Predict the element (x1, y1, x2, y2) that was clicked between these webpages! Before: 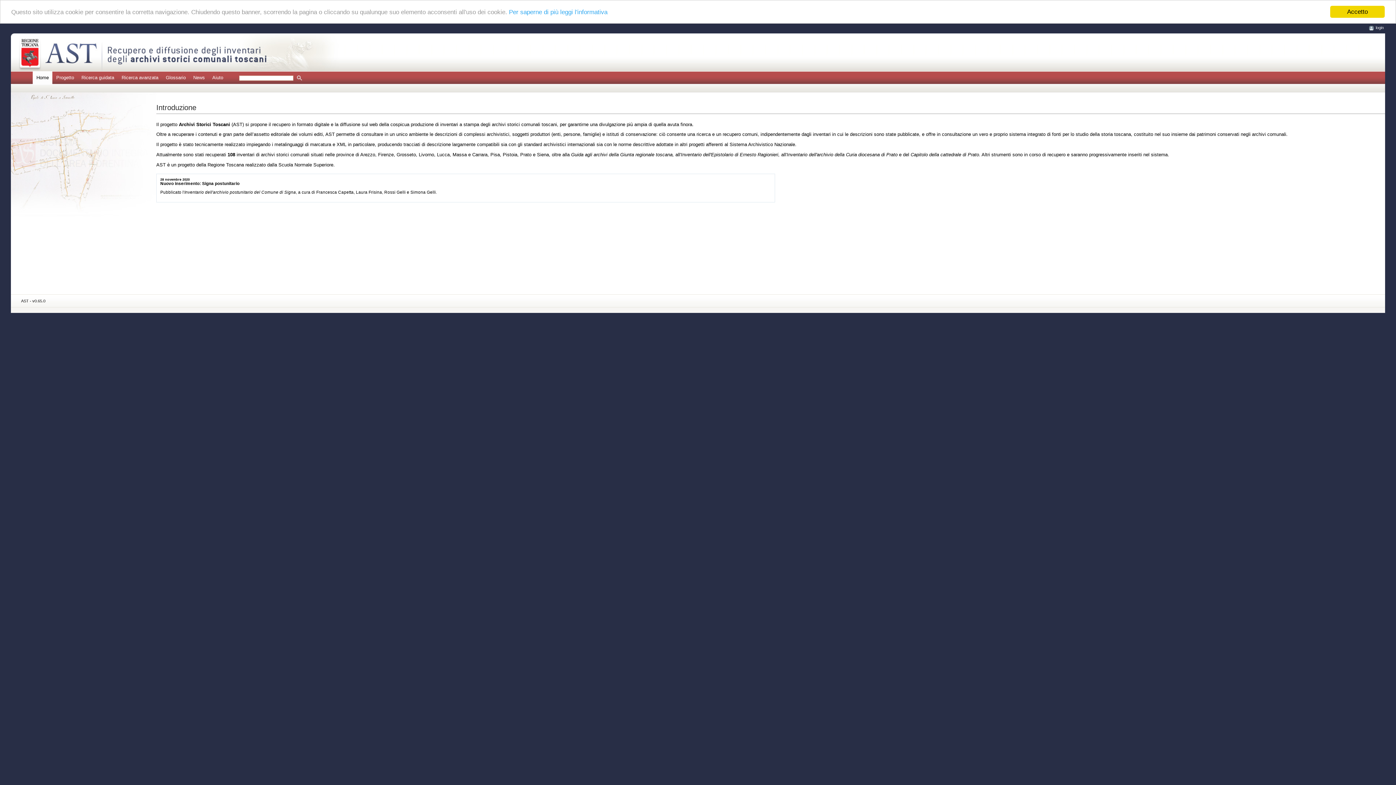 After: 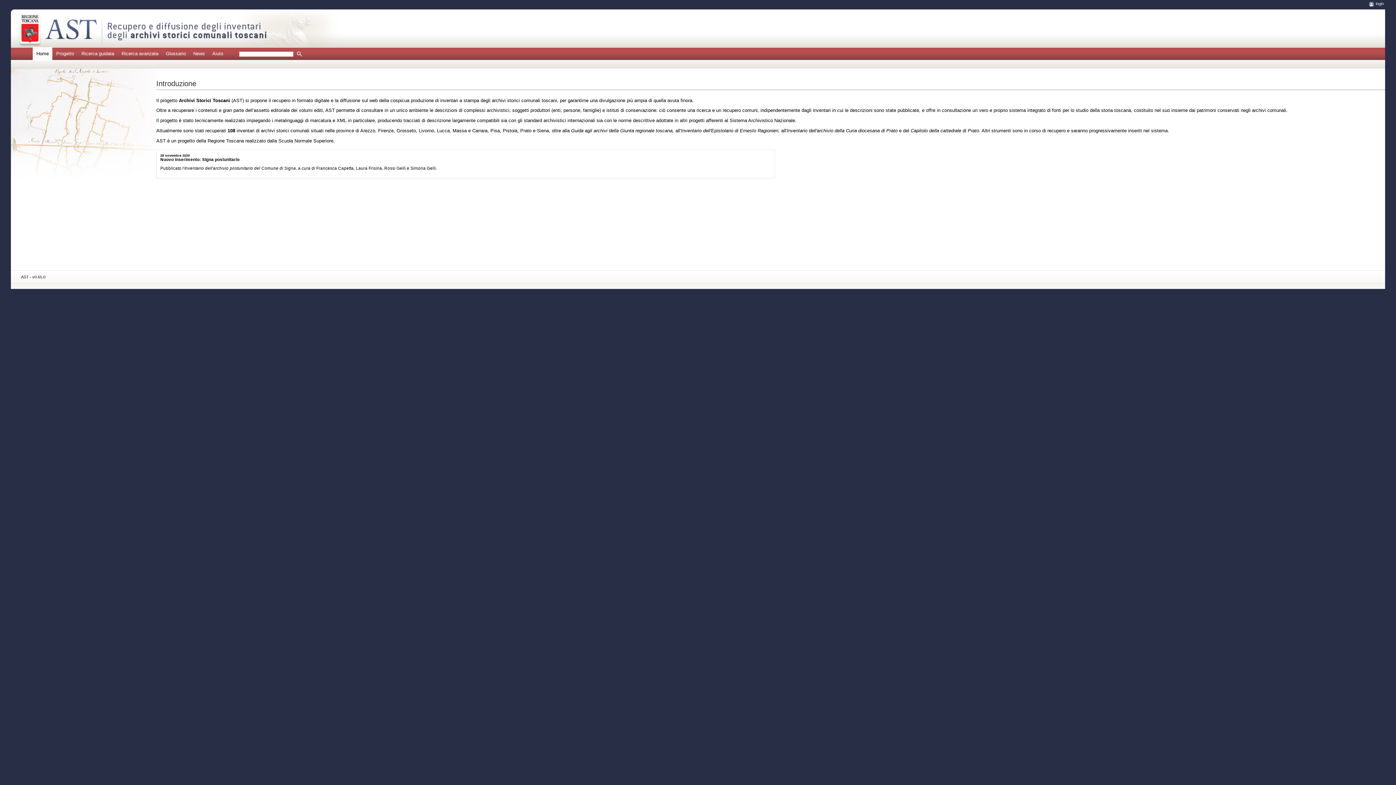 Action: bbox: (1330, 5, 1385, 17) label: Accetto